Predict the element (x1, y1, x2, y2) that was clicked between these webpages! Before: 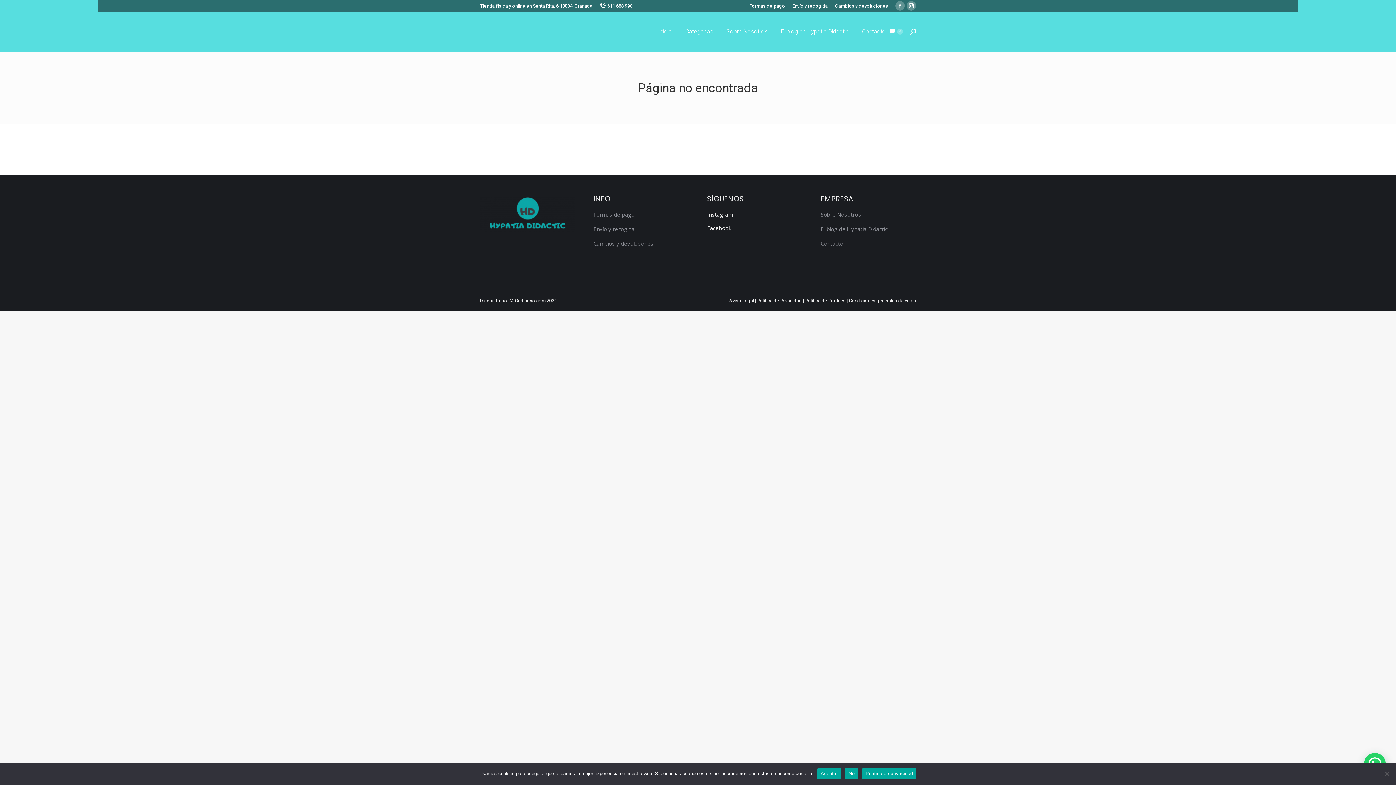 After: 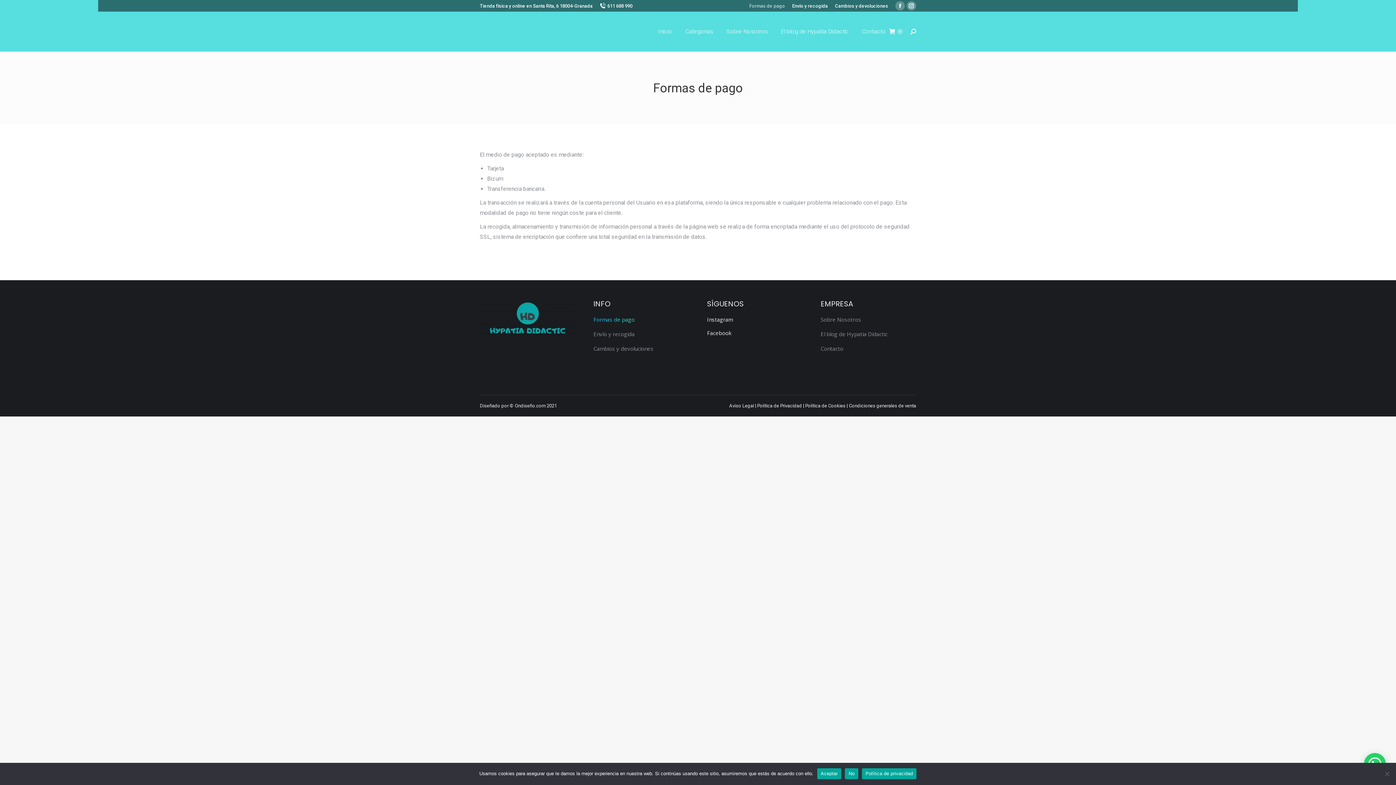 Action: bbox: (749, 2, 785, 9) label: Formas de pago